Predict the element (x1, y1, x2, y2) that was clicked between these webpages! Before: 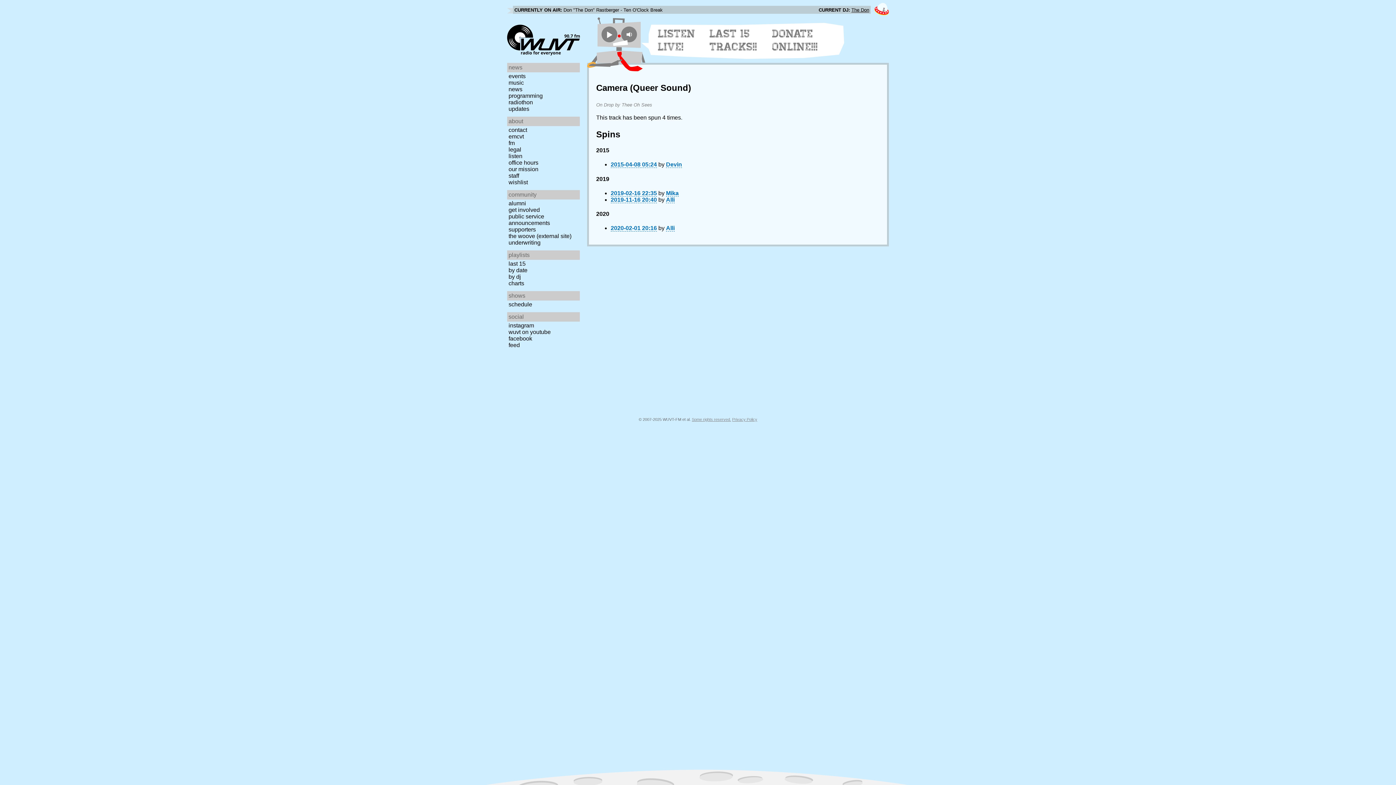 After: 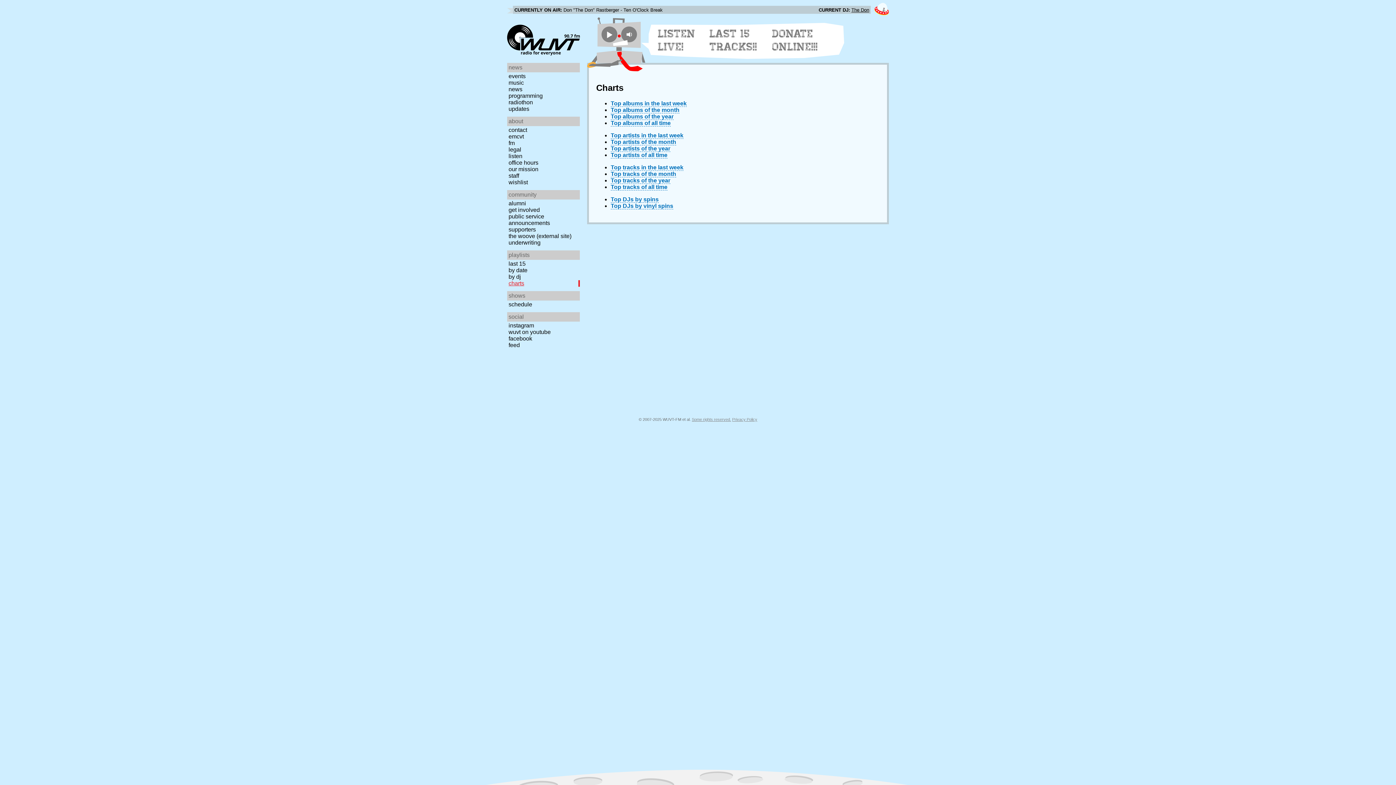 Action: label: charts bbox: (507, 280, 582, 286)